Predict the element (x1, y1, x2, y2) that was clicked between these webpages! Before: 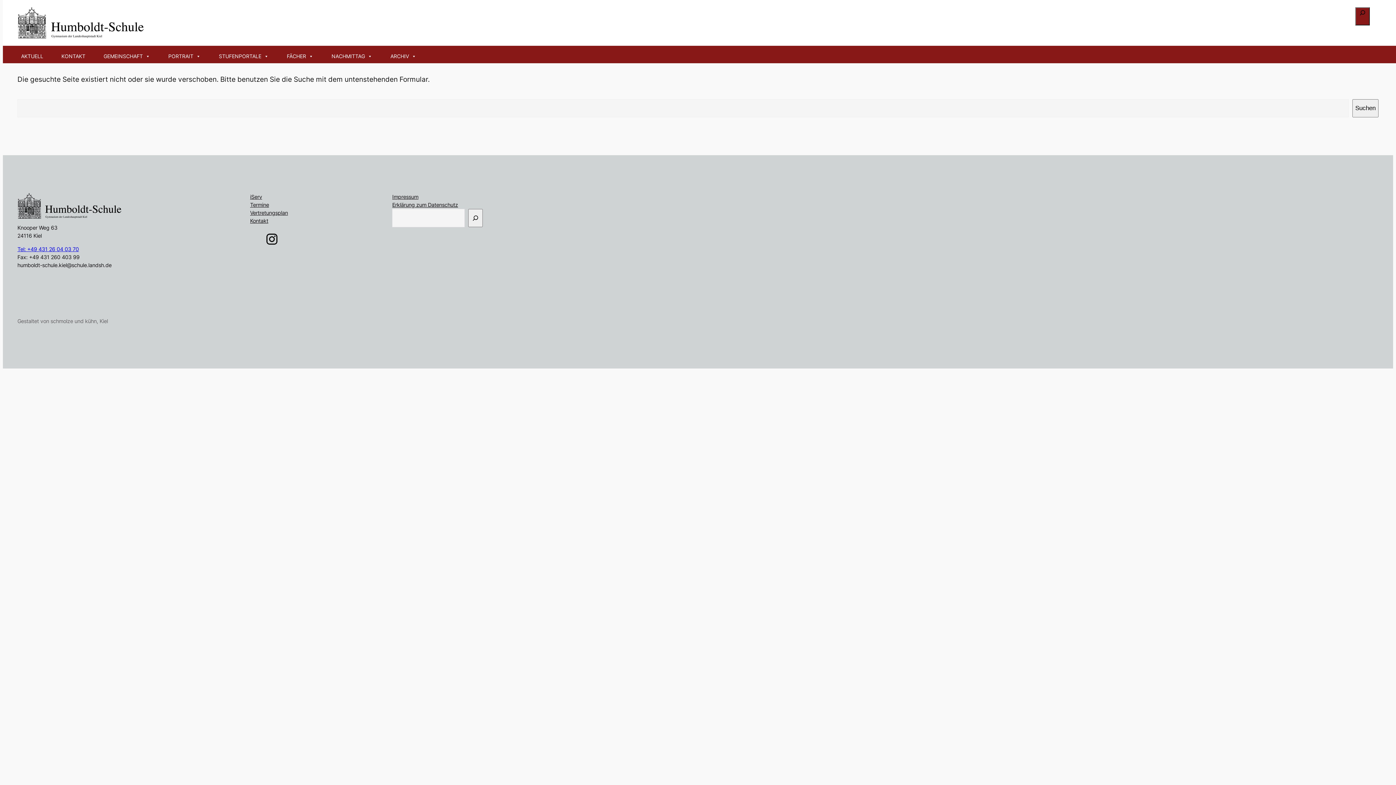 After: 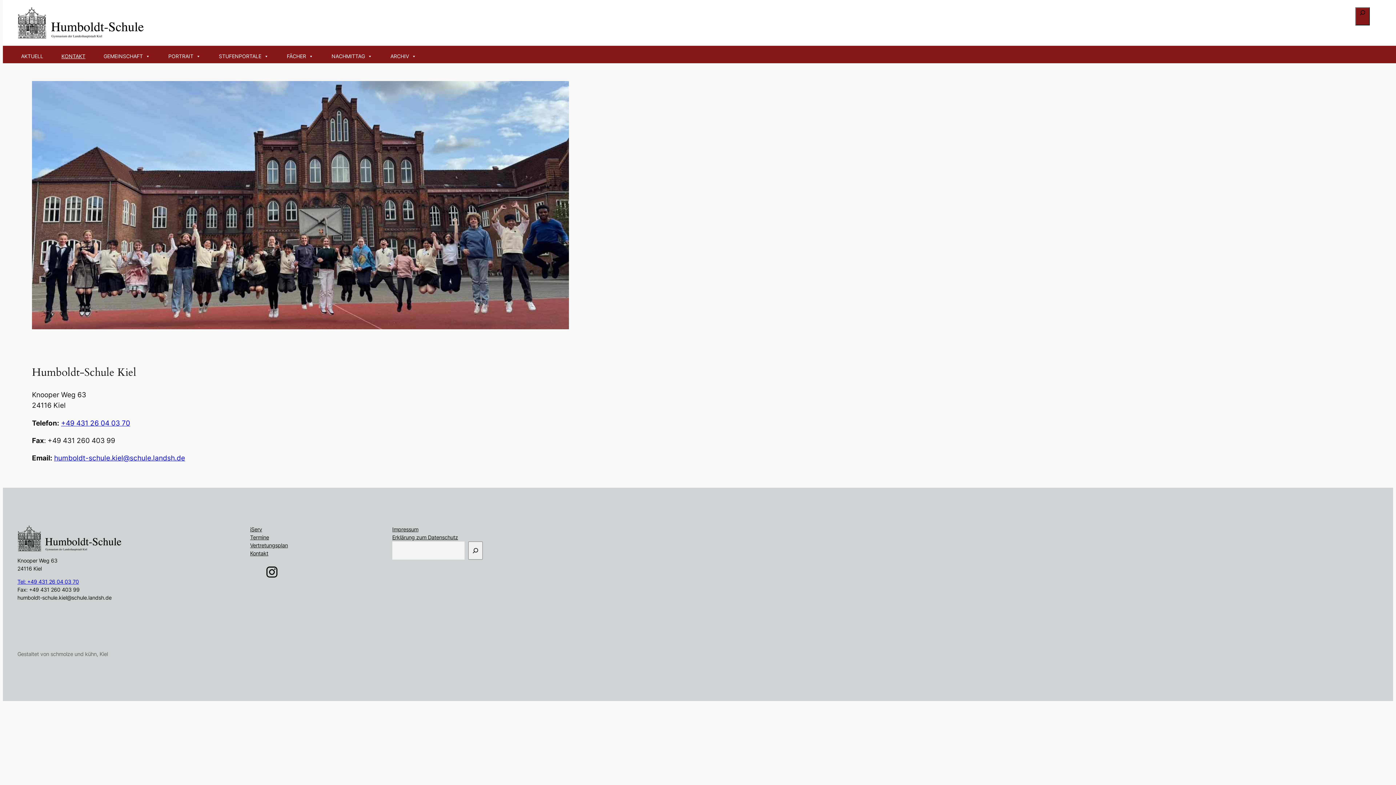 Action: bbox: (250, 217, 268, 225) label: Kontakt